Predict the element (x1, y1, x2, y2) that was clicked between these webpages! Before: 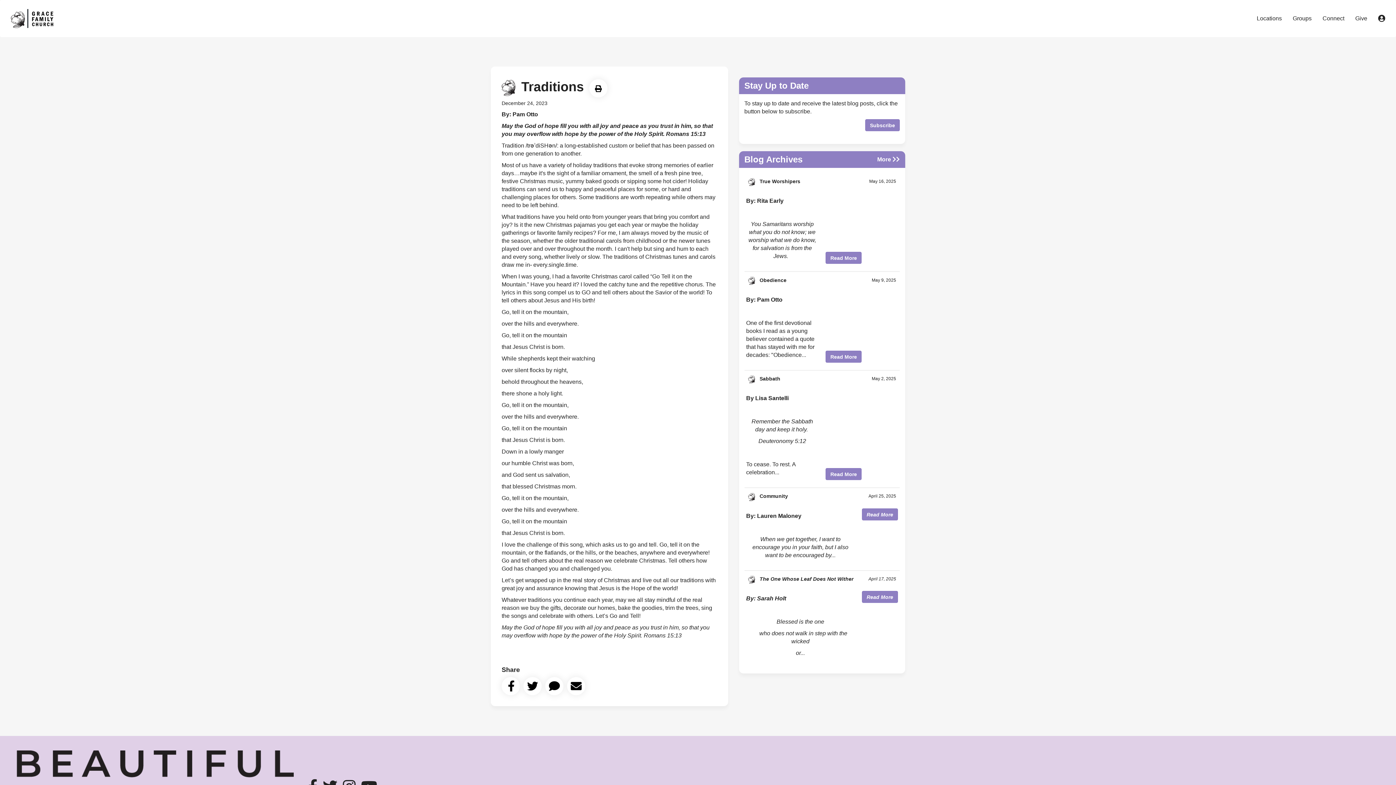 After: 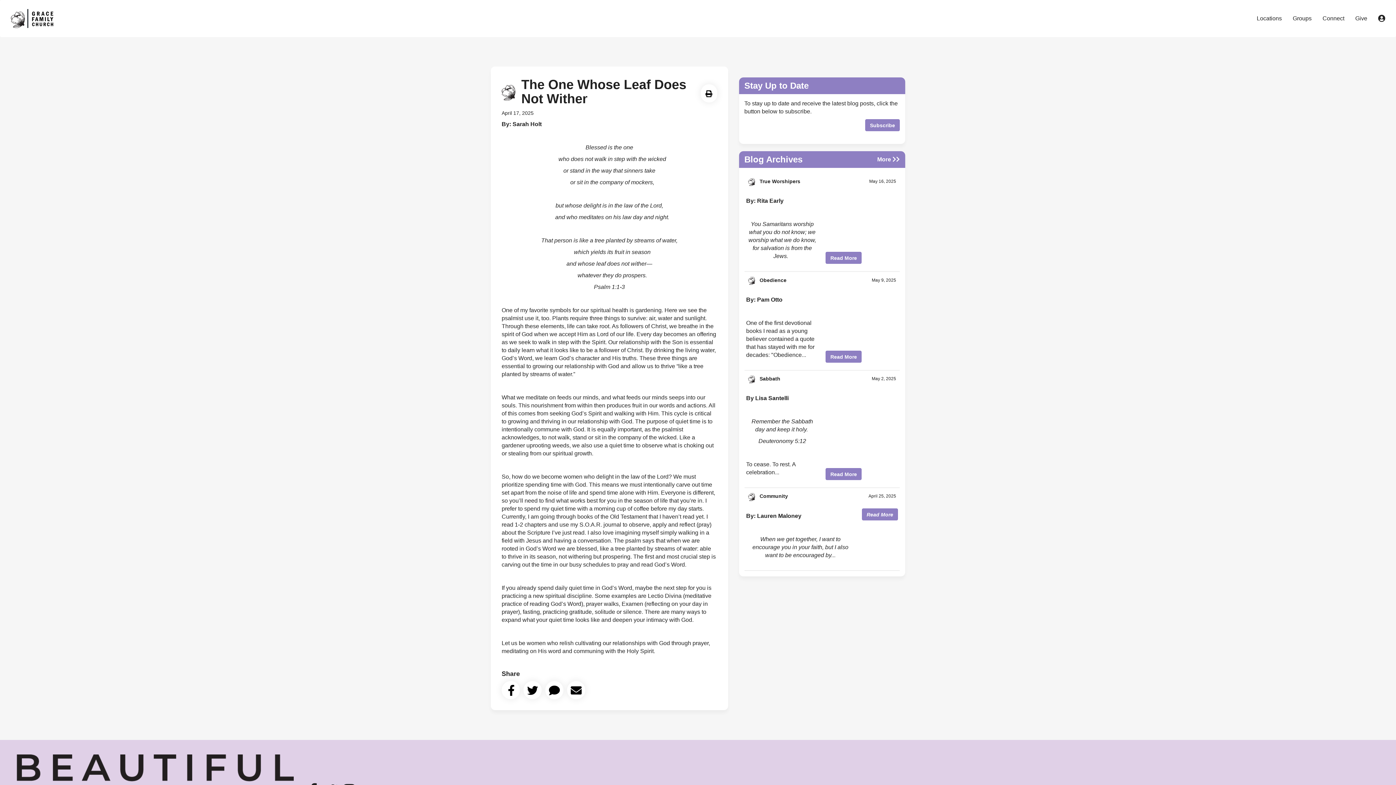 Action: bbox: (862, 591, 898, 603) label: Read More